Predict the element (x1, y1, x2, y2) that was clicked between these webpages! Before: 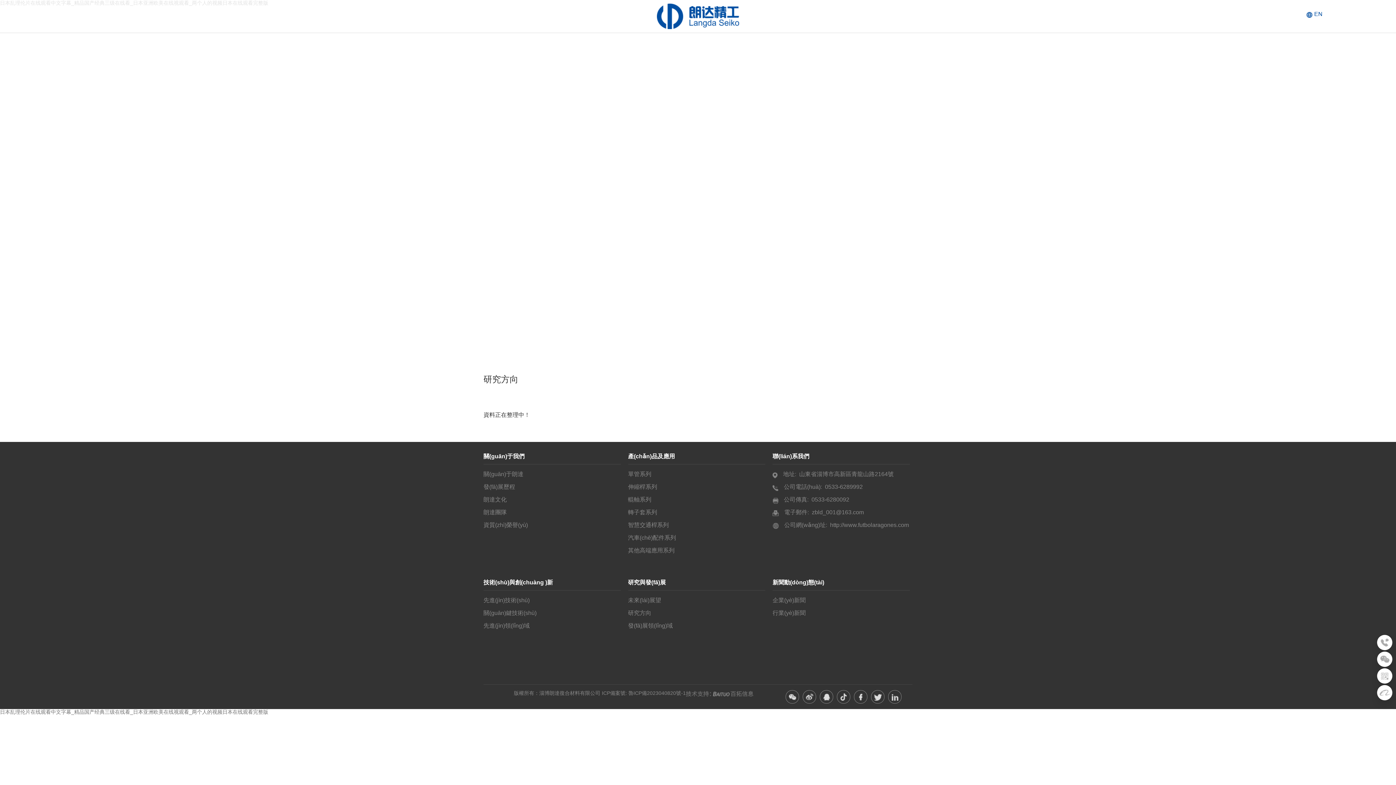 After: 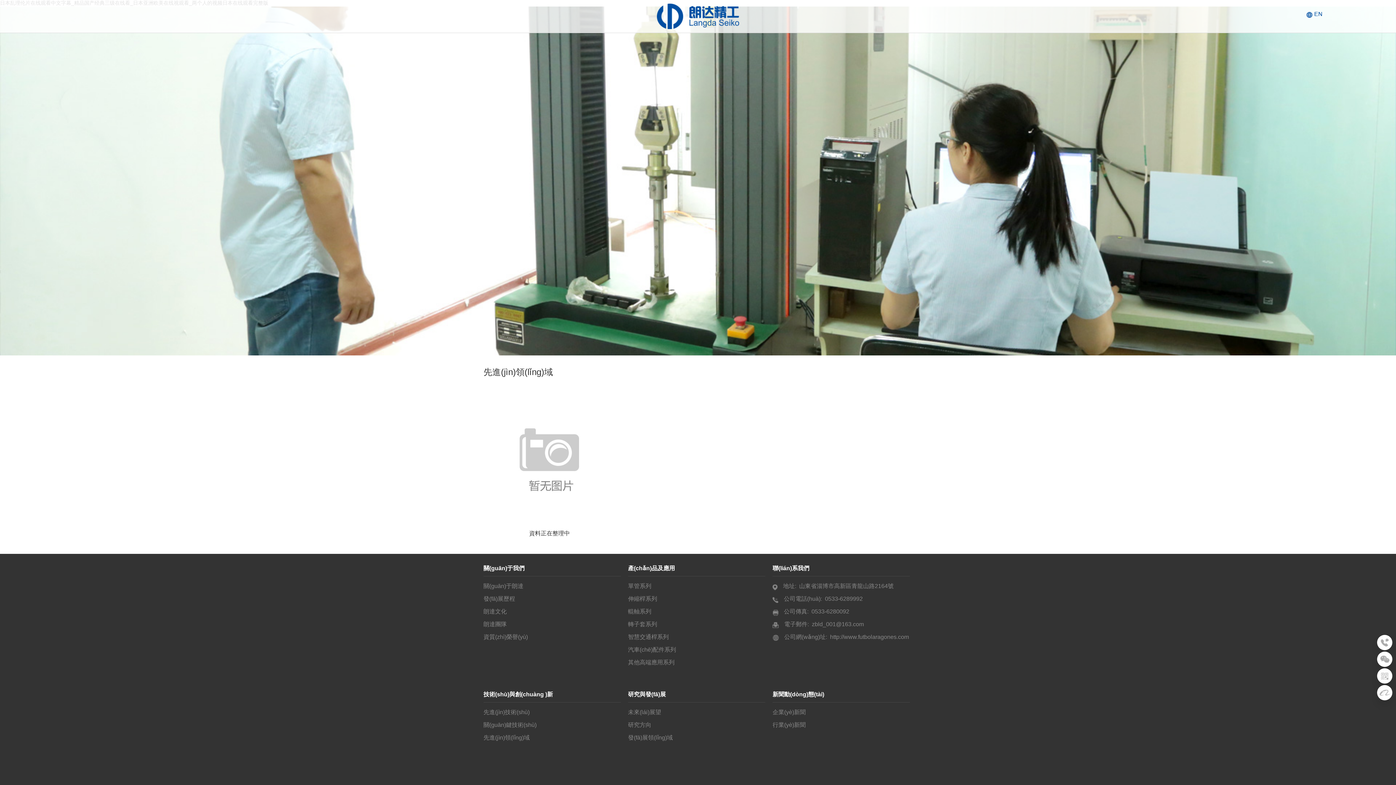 Action: label: 先進(jìn)領(lǐng)域 bbox: (483, 622, 529, 629)